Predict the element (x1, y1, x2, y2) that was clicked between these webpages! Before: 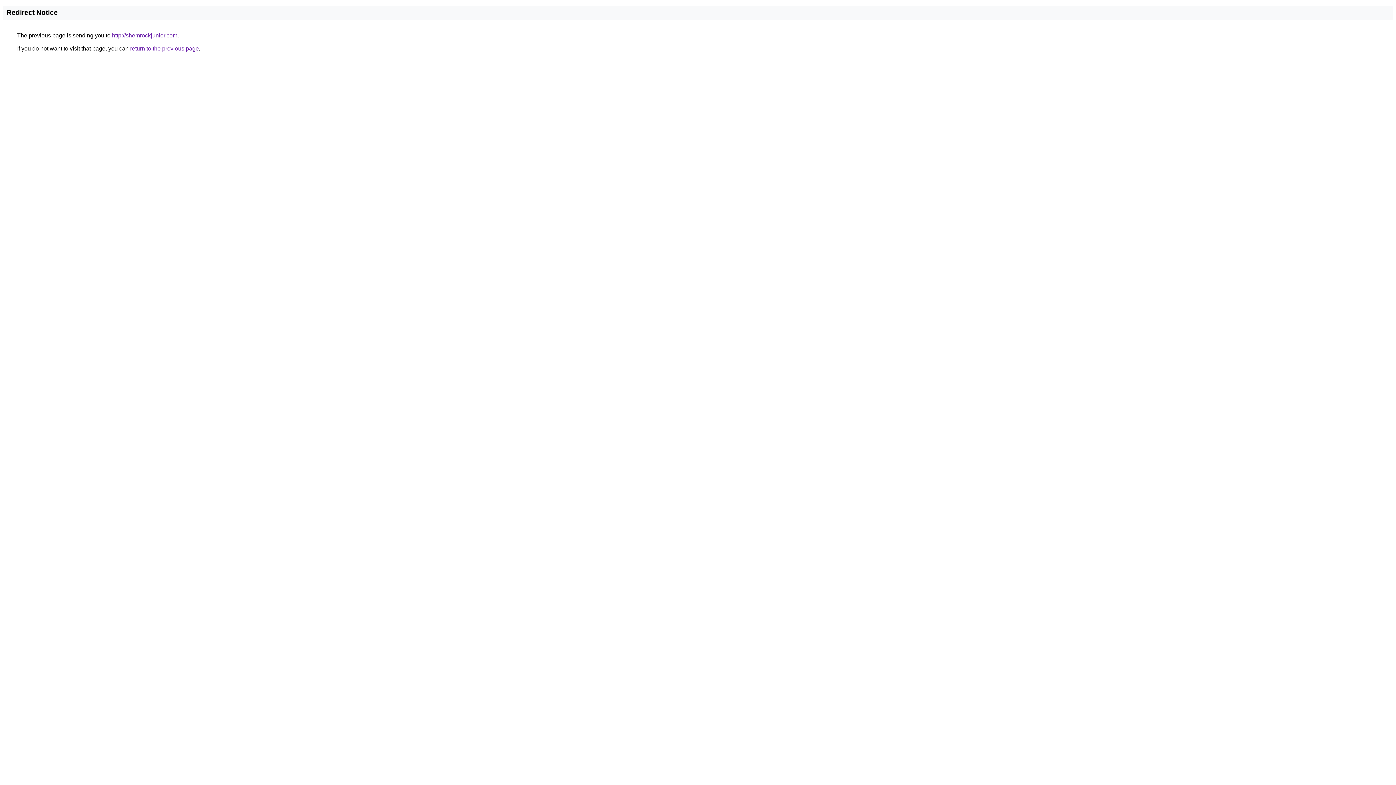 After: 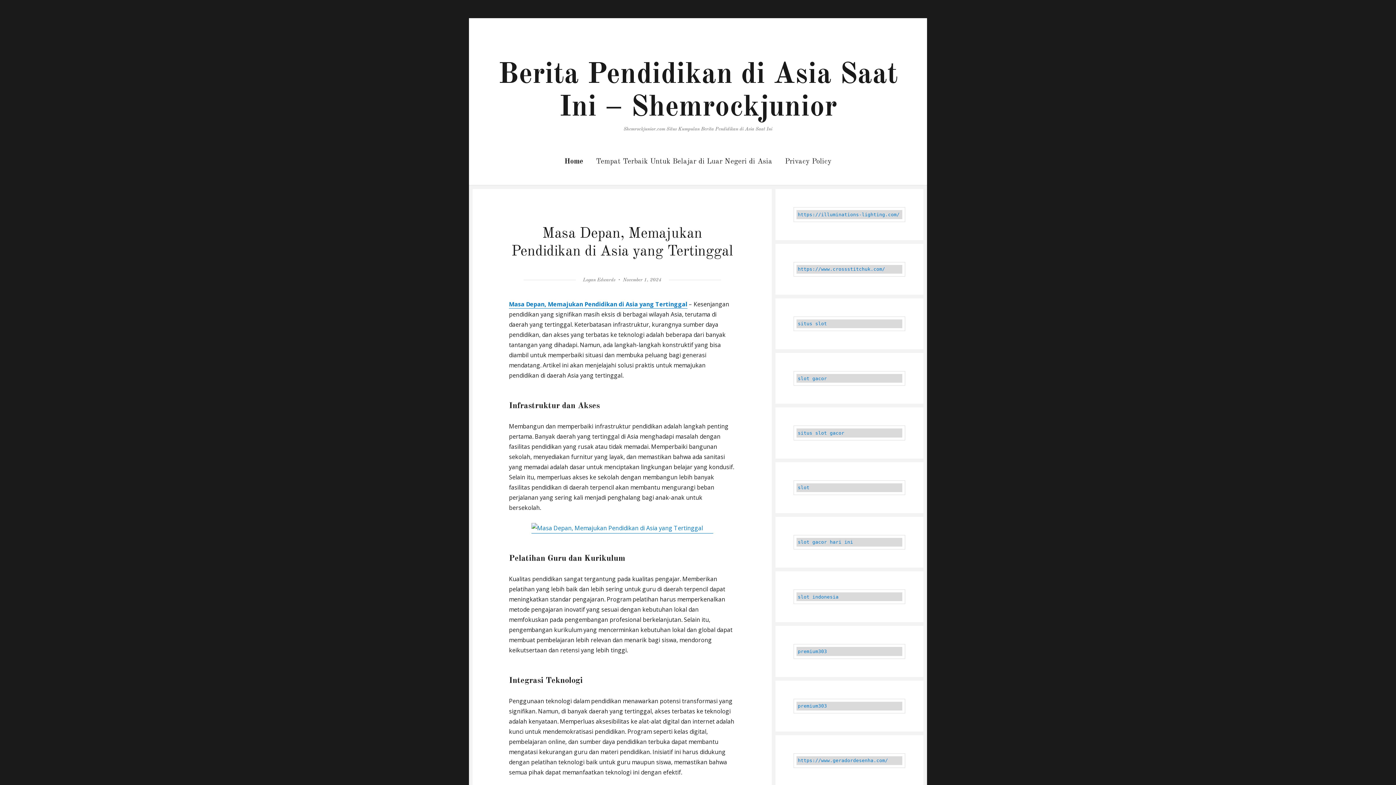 Action: label: http://shemrockjunior.com bbox: (112, 32, 177, 38)